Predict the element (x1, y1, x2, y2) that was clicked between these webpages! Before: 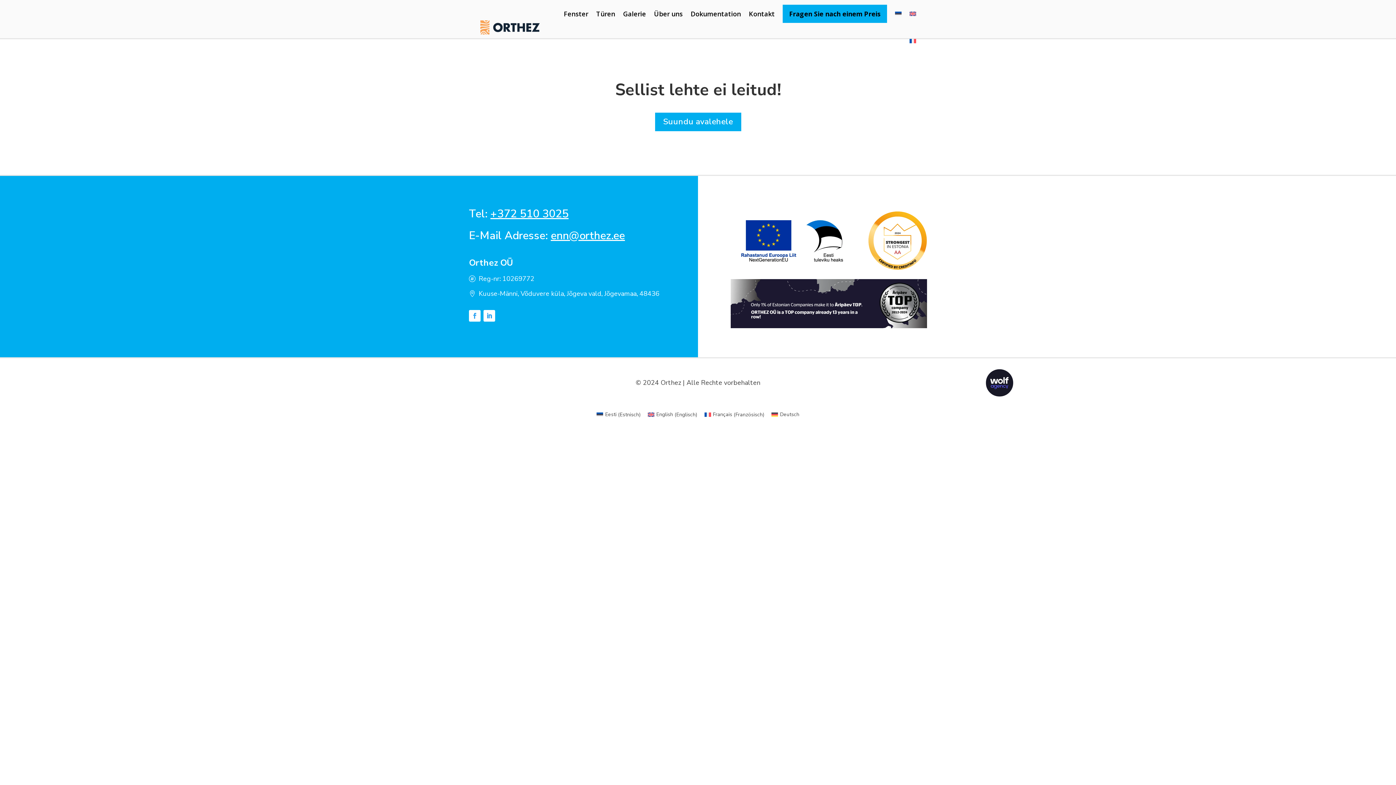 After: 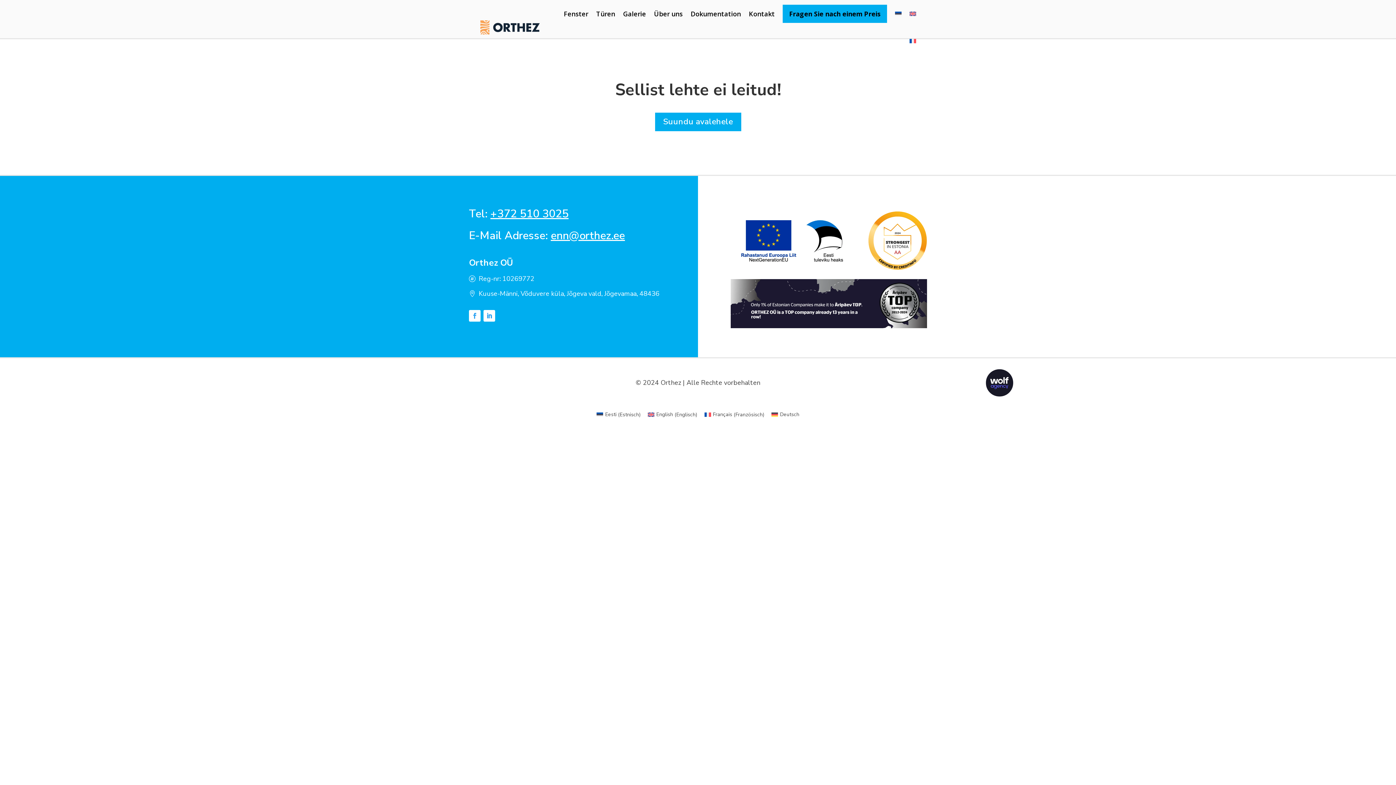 Action: bbox: (730, 205, 858, 279)